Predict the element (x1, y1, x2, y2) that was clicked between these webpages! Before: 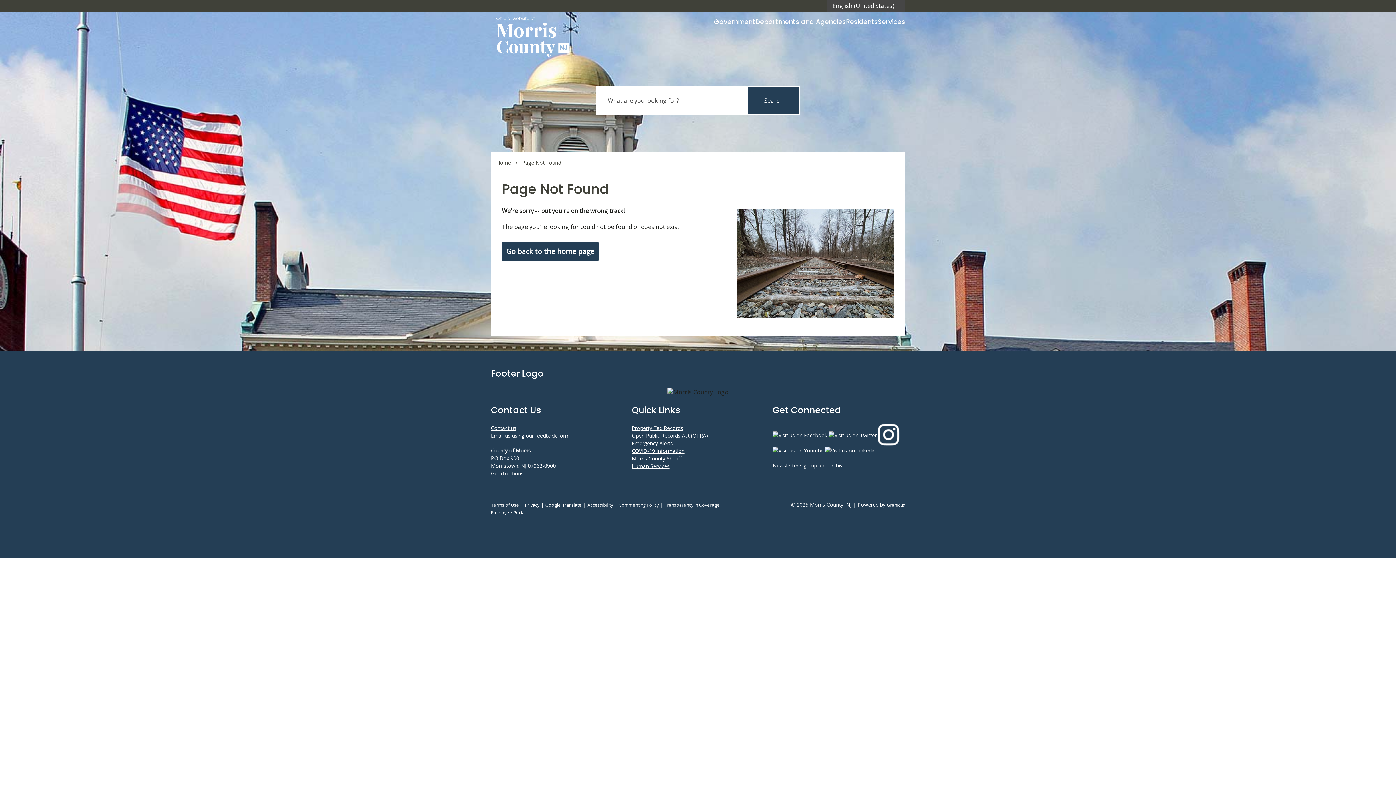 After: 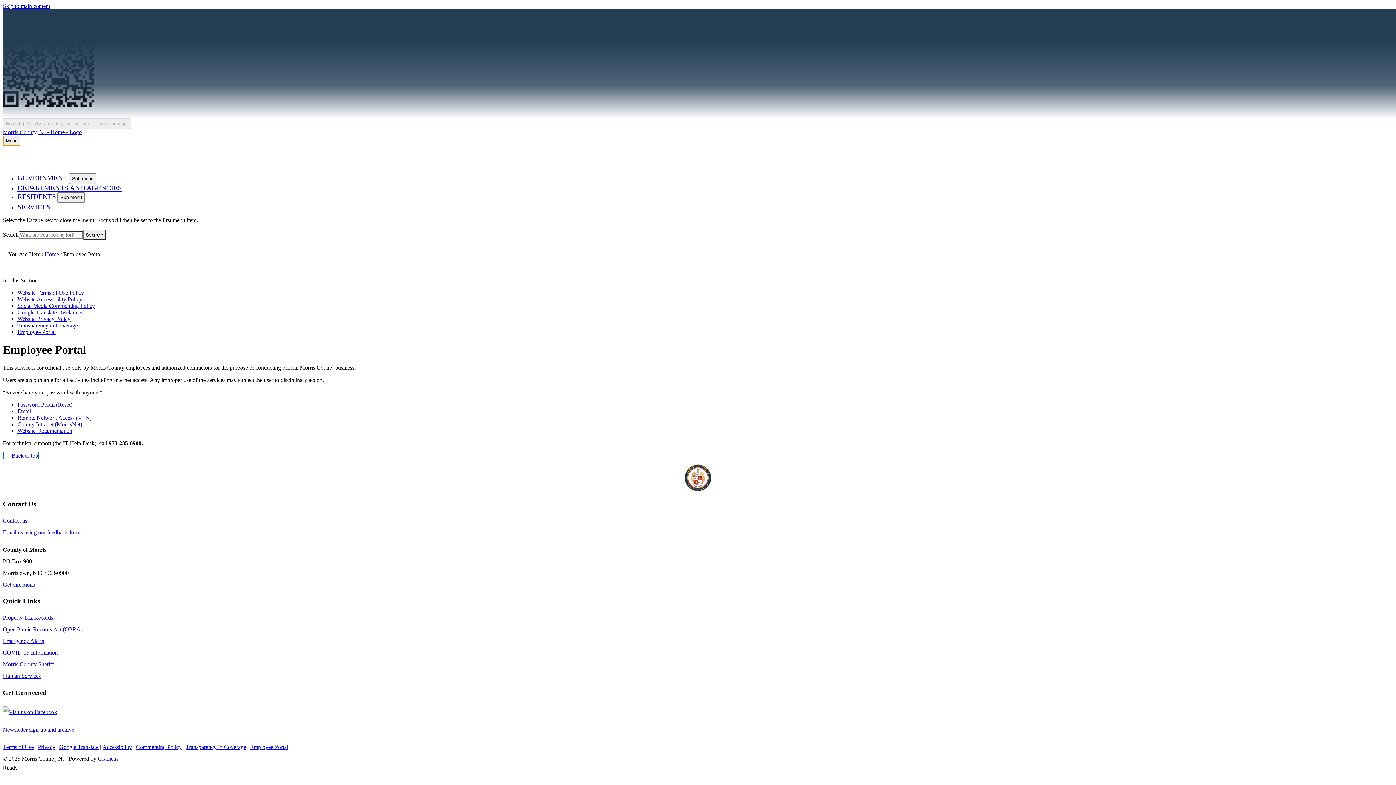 Action: label: Employee Portal bbox: (490, 509, 525, 516)